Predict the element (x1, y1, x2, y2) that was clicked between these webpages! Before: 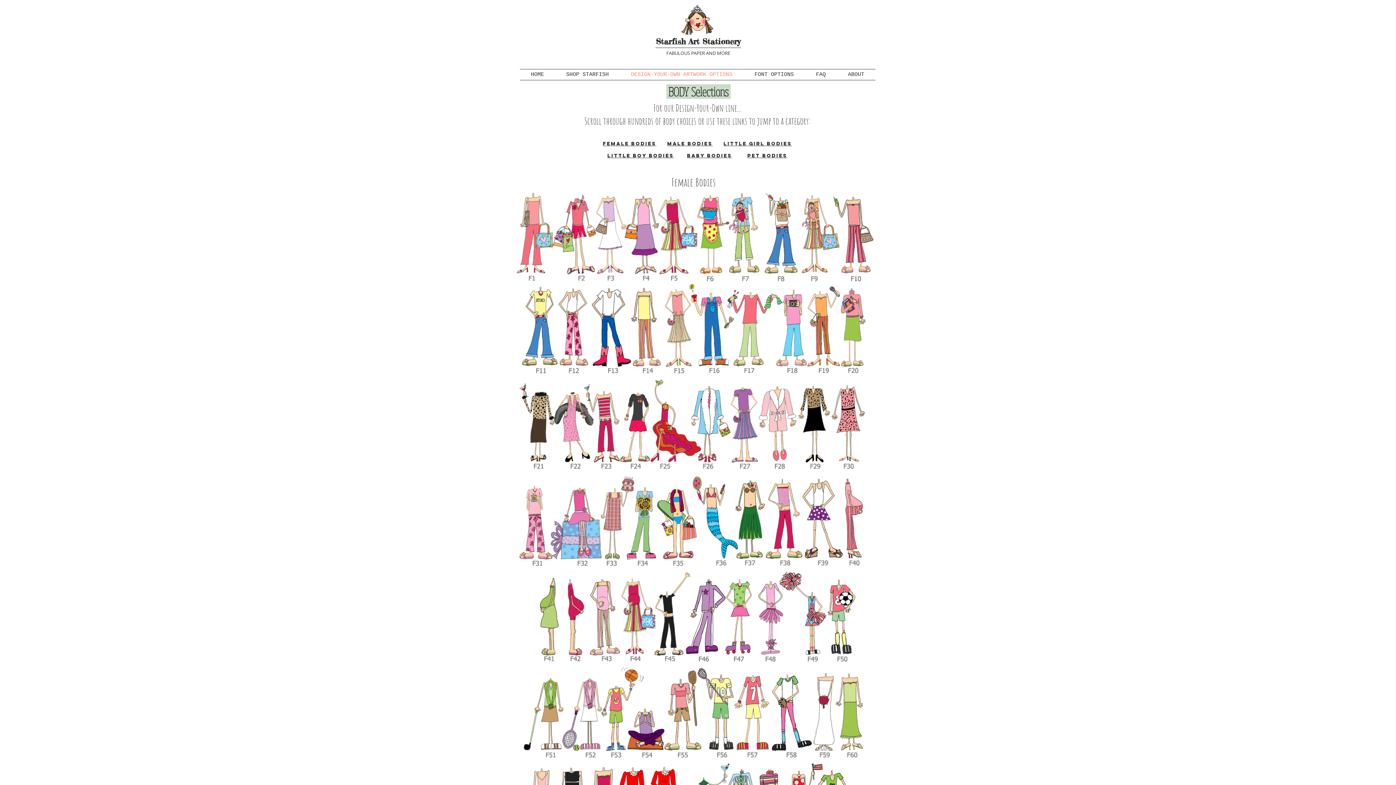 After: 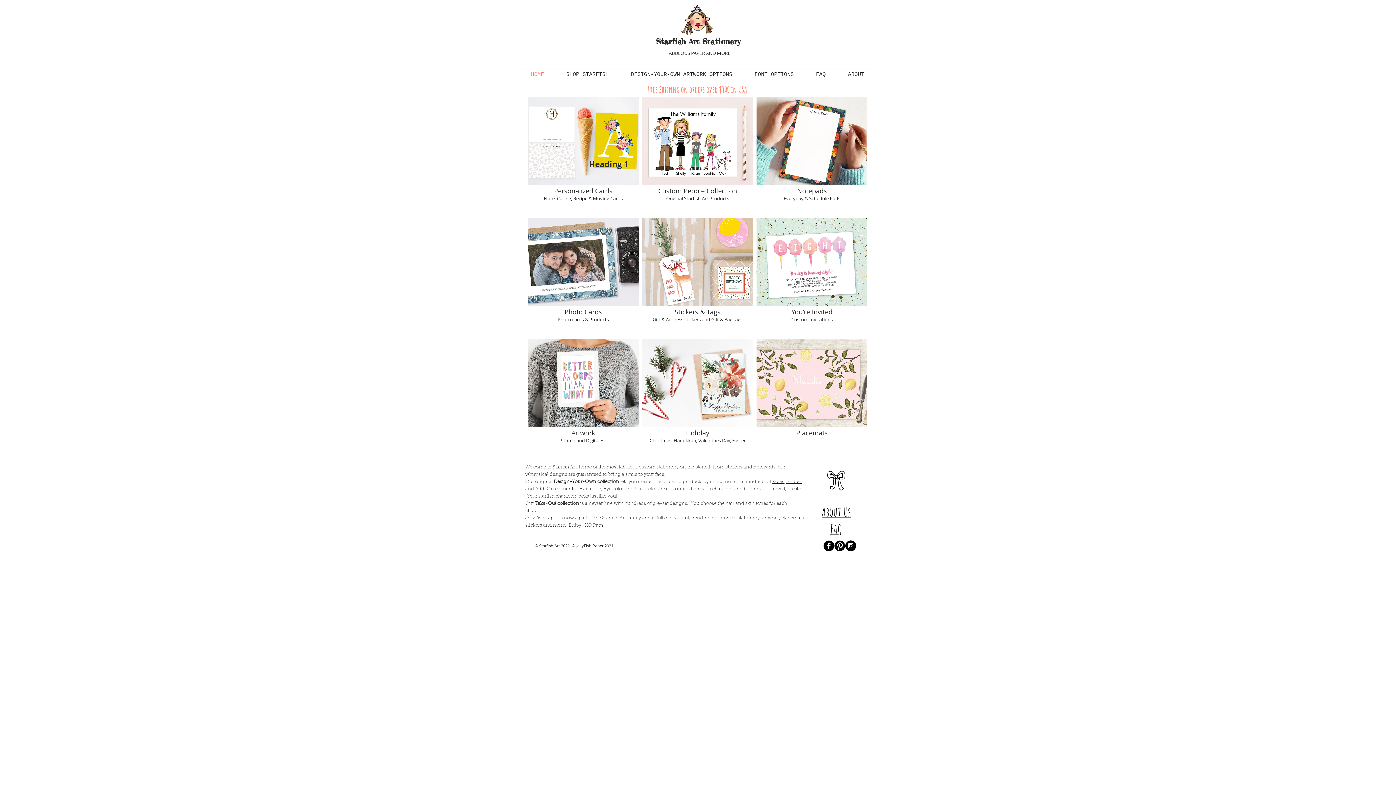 Action: bbox: (656, 36, 740, 46) label: Starfish Art Stationery